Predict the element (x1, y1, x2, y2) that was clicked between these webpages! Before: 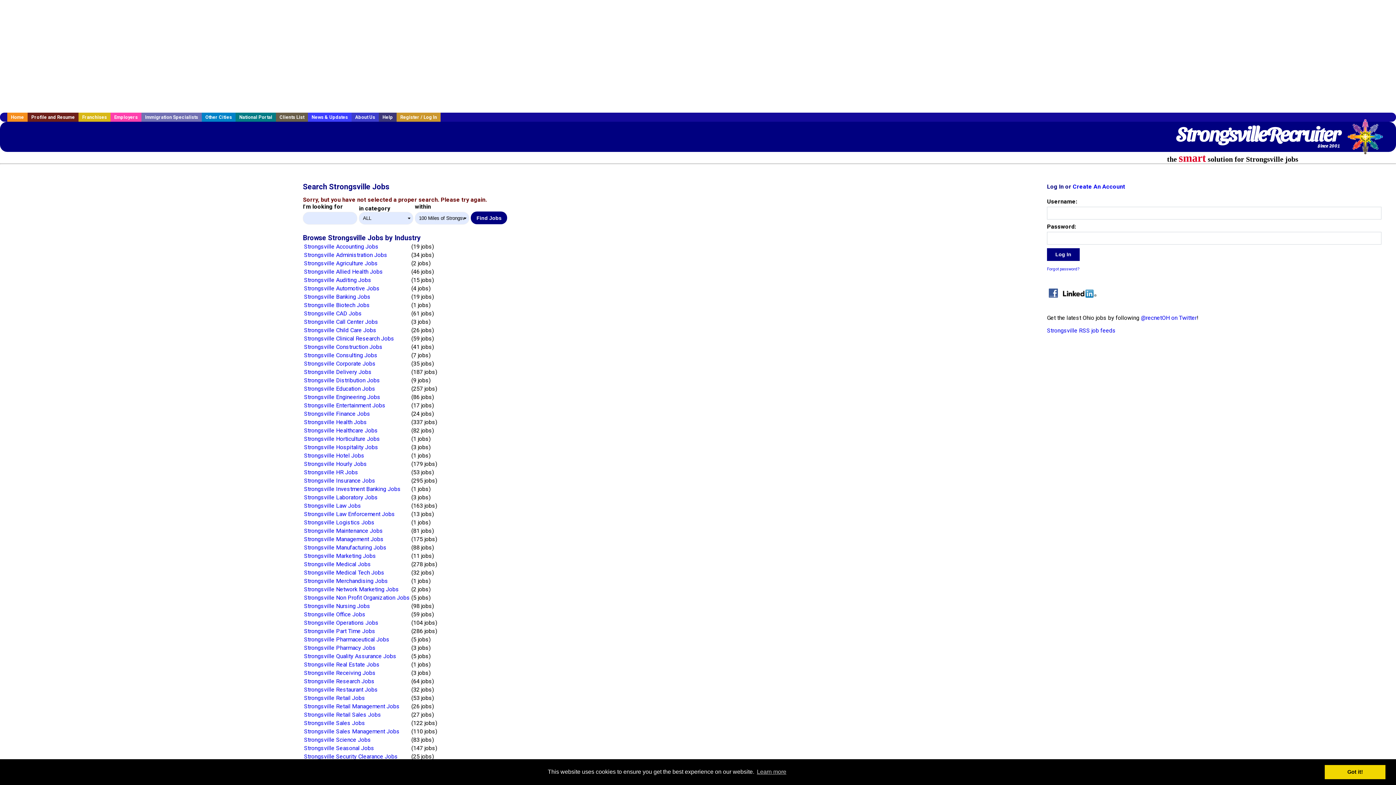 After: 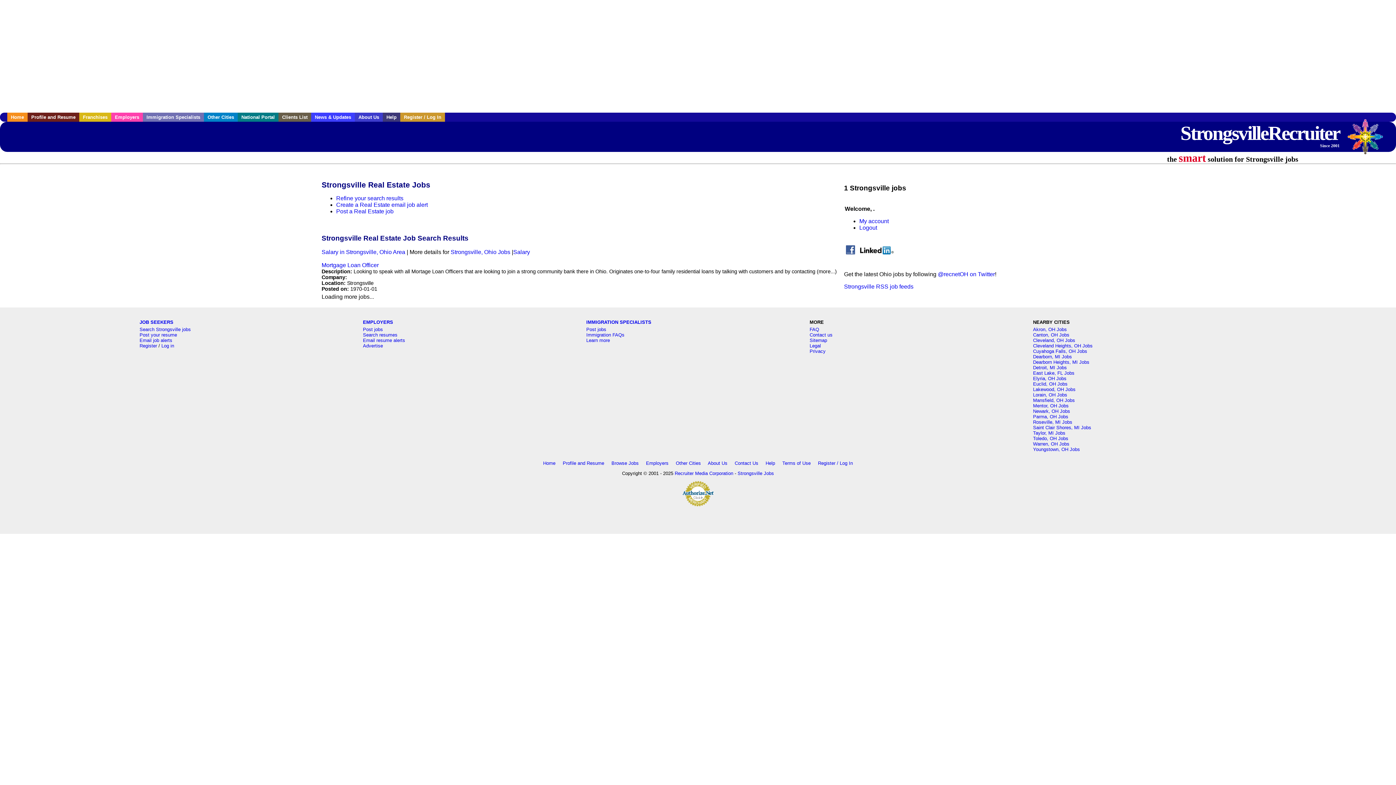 Action: bbox: (304, 661, 379, 668) label: Strongsville Real Estate Jobs